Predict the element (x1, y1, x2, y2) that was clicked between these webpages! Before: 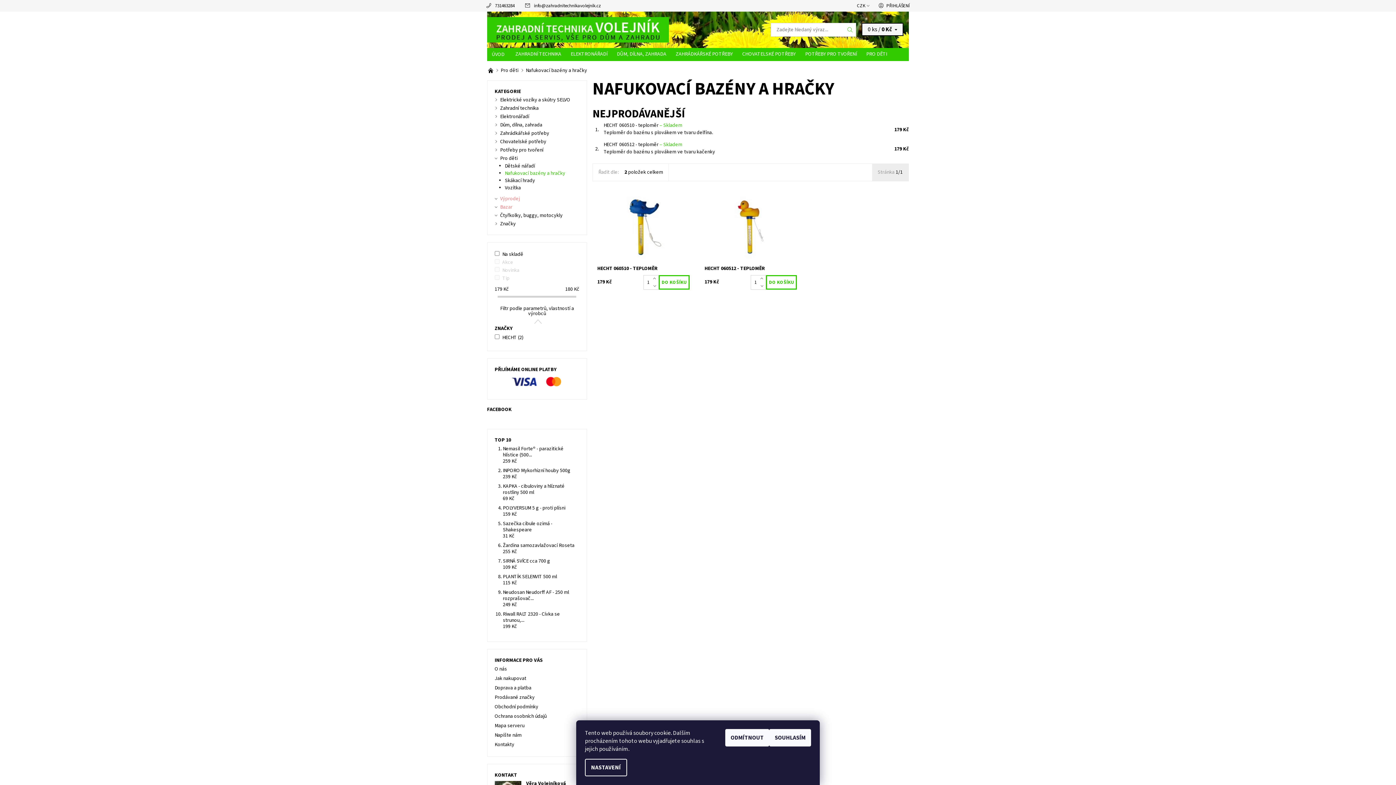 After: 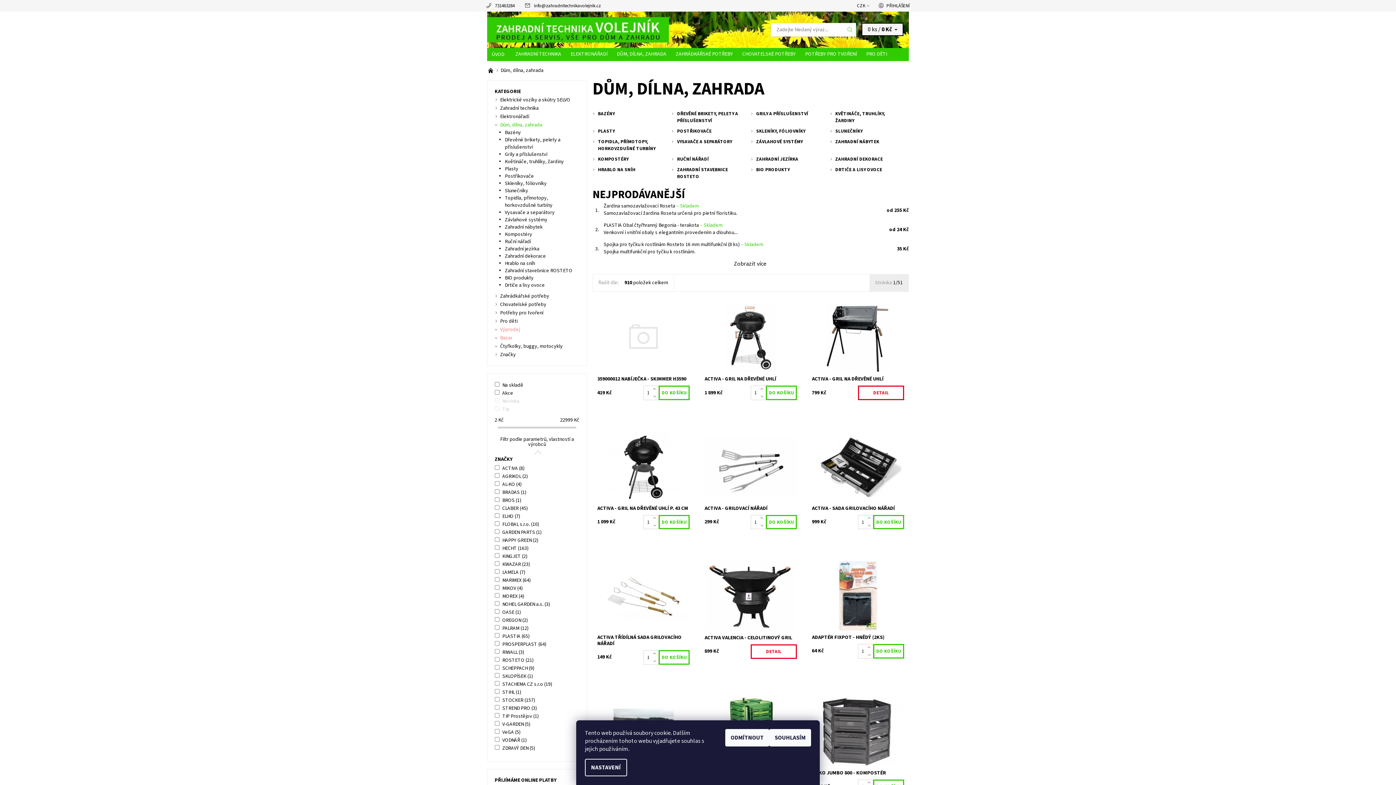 Action: bbox: (612, 48, 671, 60) label: DŮM, DÍLNA, ZAHRADA